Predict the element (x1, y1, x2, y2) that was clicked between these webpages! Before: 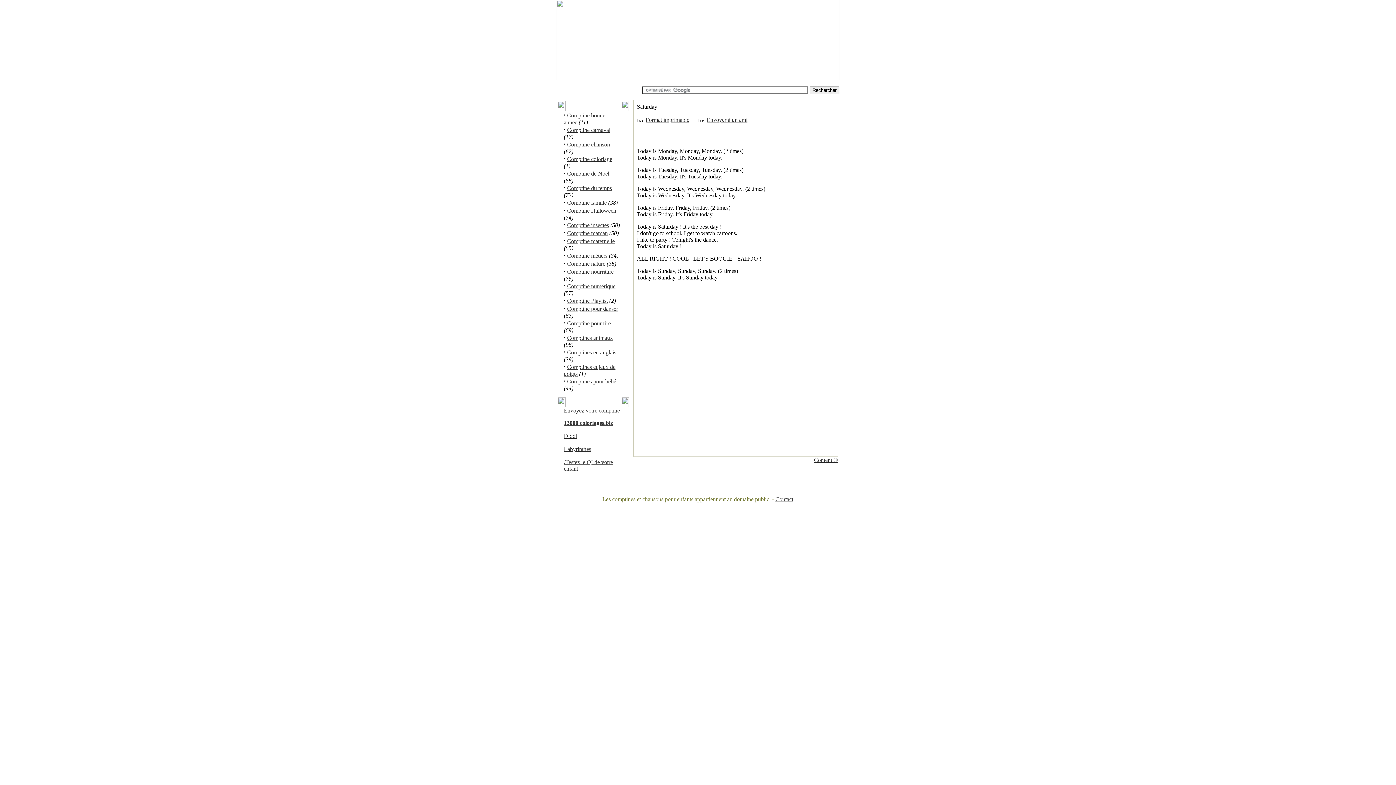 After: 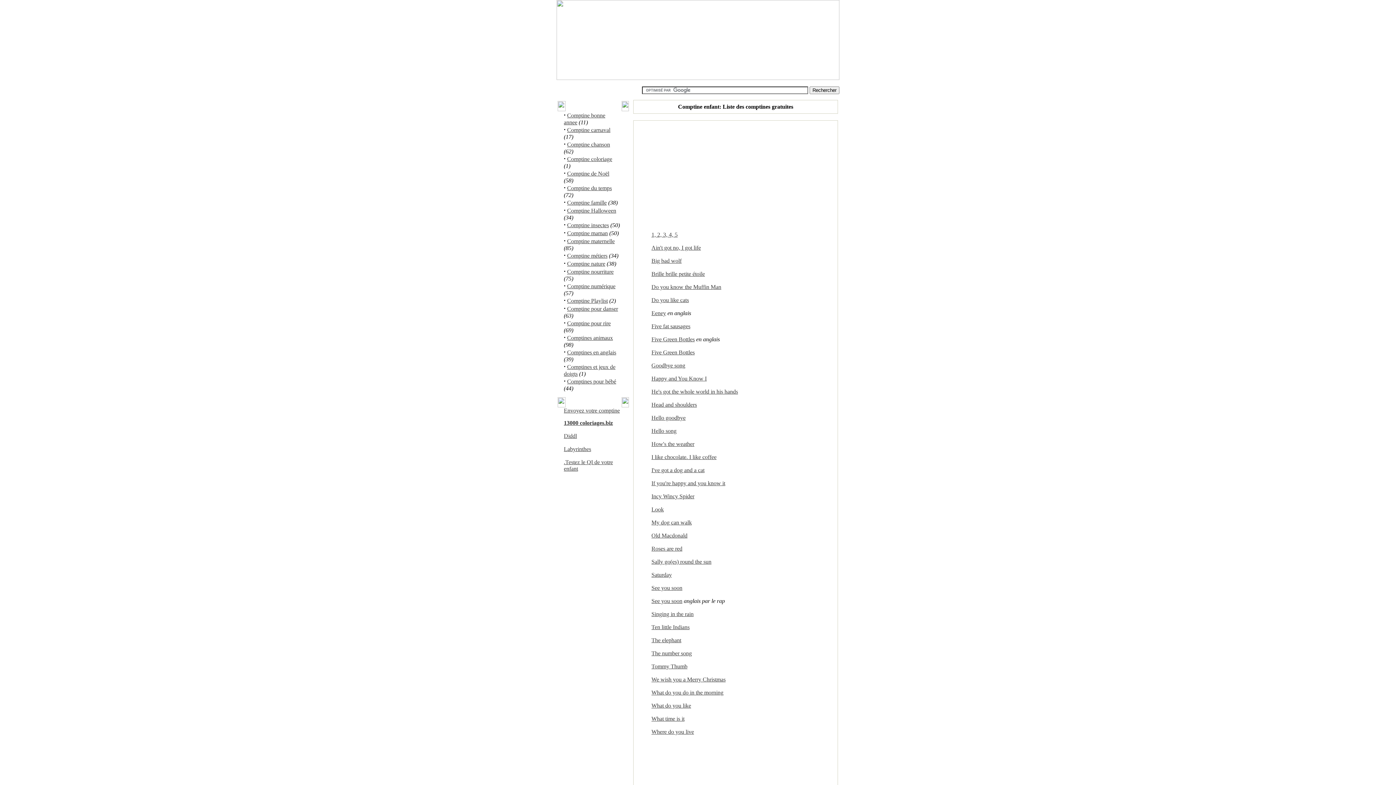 Action: label: Comptines en anglais bbox: (567, 349, 616, 355)